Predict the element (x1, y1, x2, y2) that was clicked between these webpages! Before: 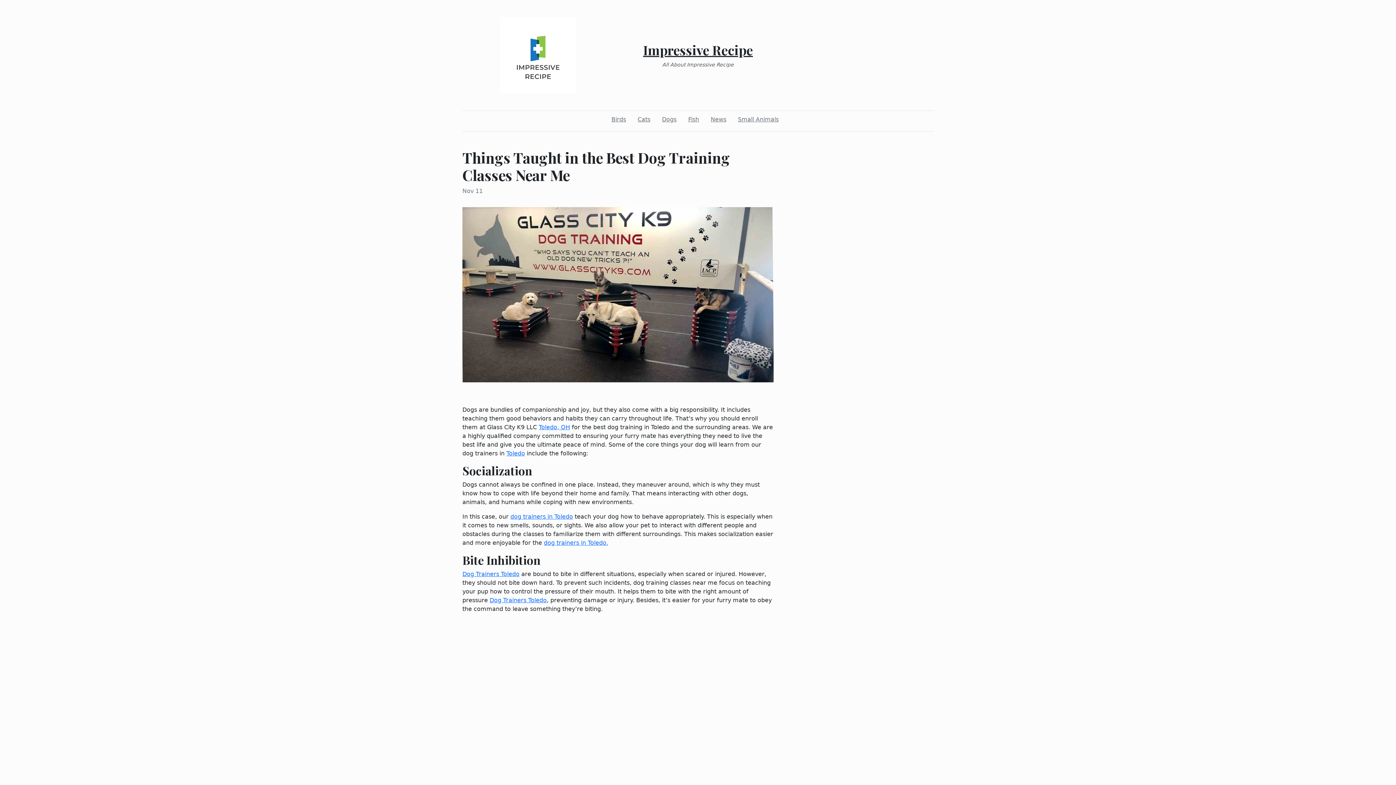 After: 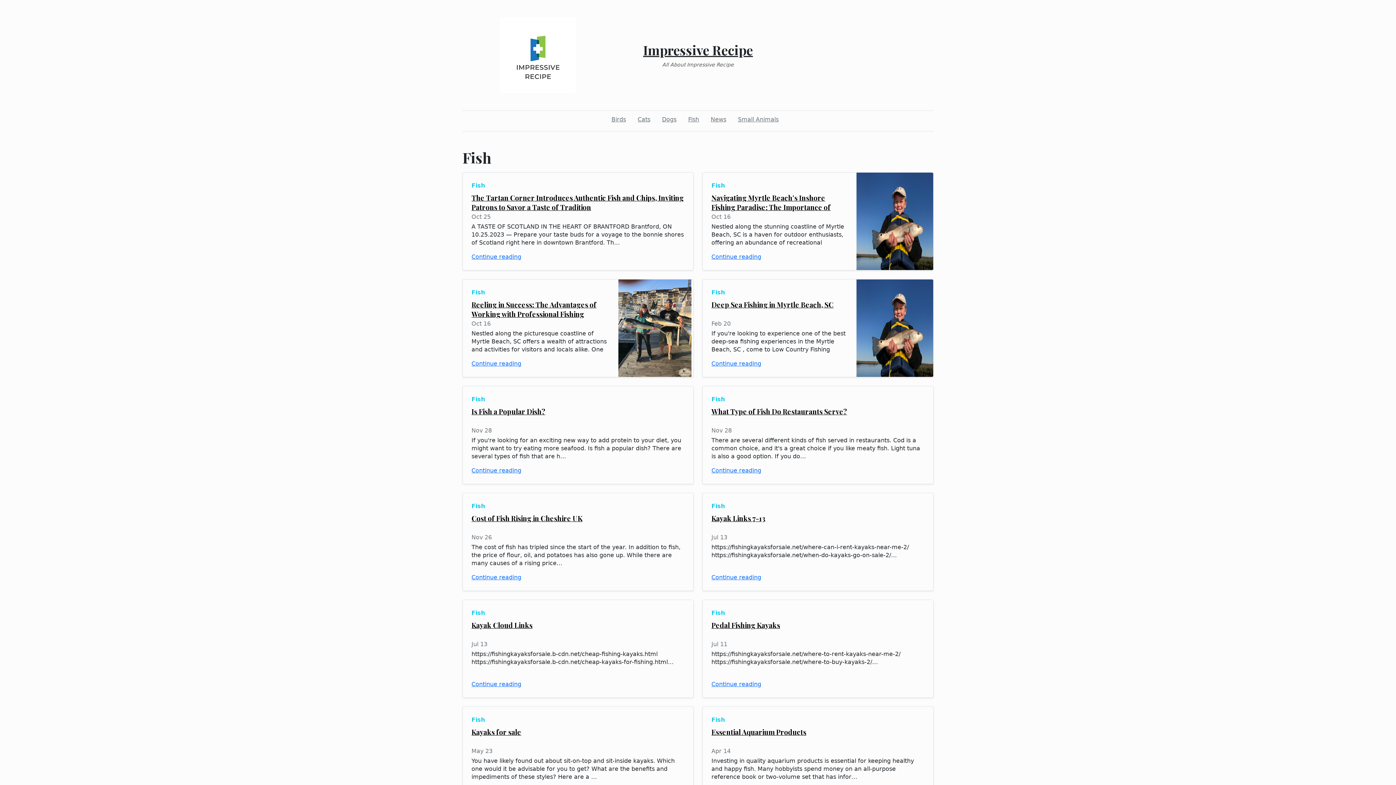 Action: label: Fish bbox: (685, 112, 702, 126)